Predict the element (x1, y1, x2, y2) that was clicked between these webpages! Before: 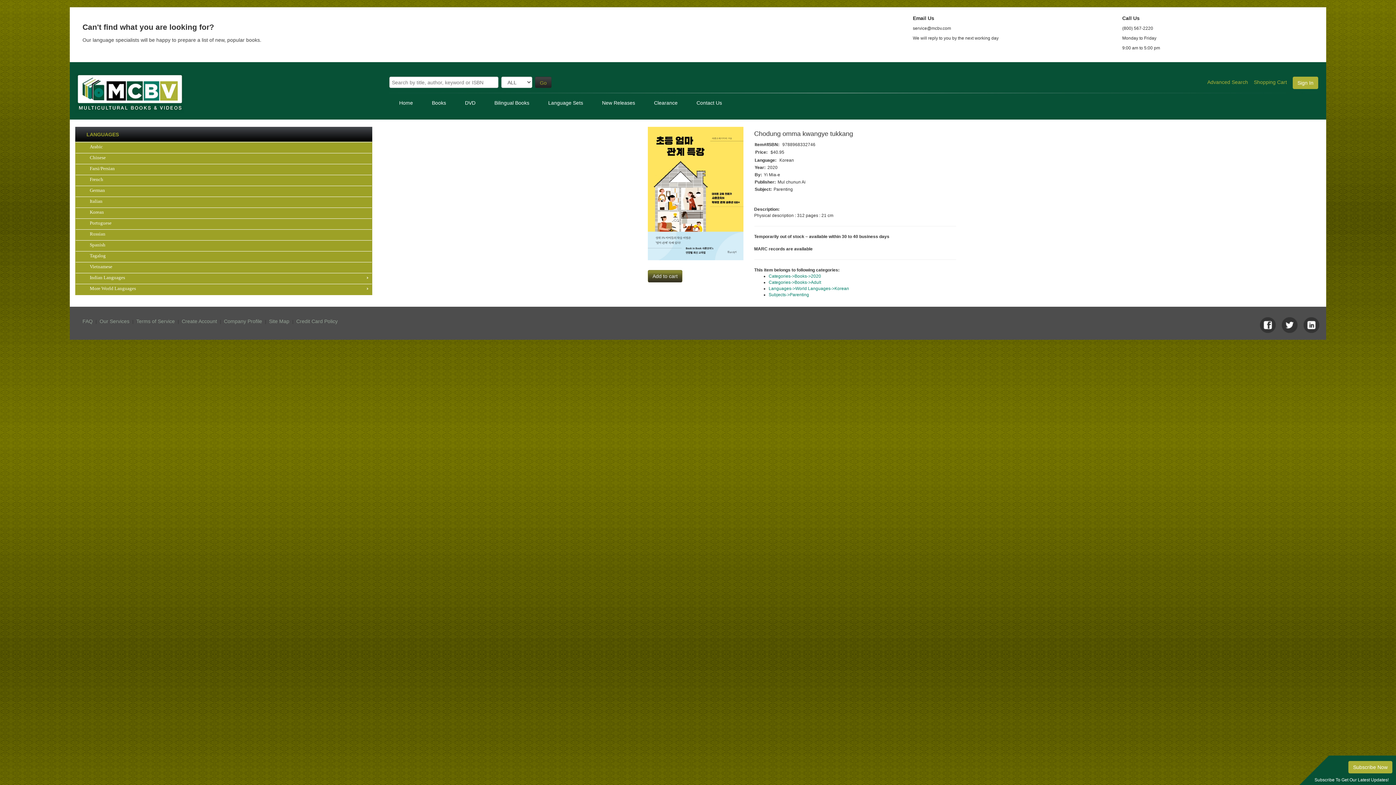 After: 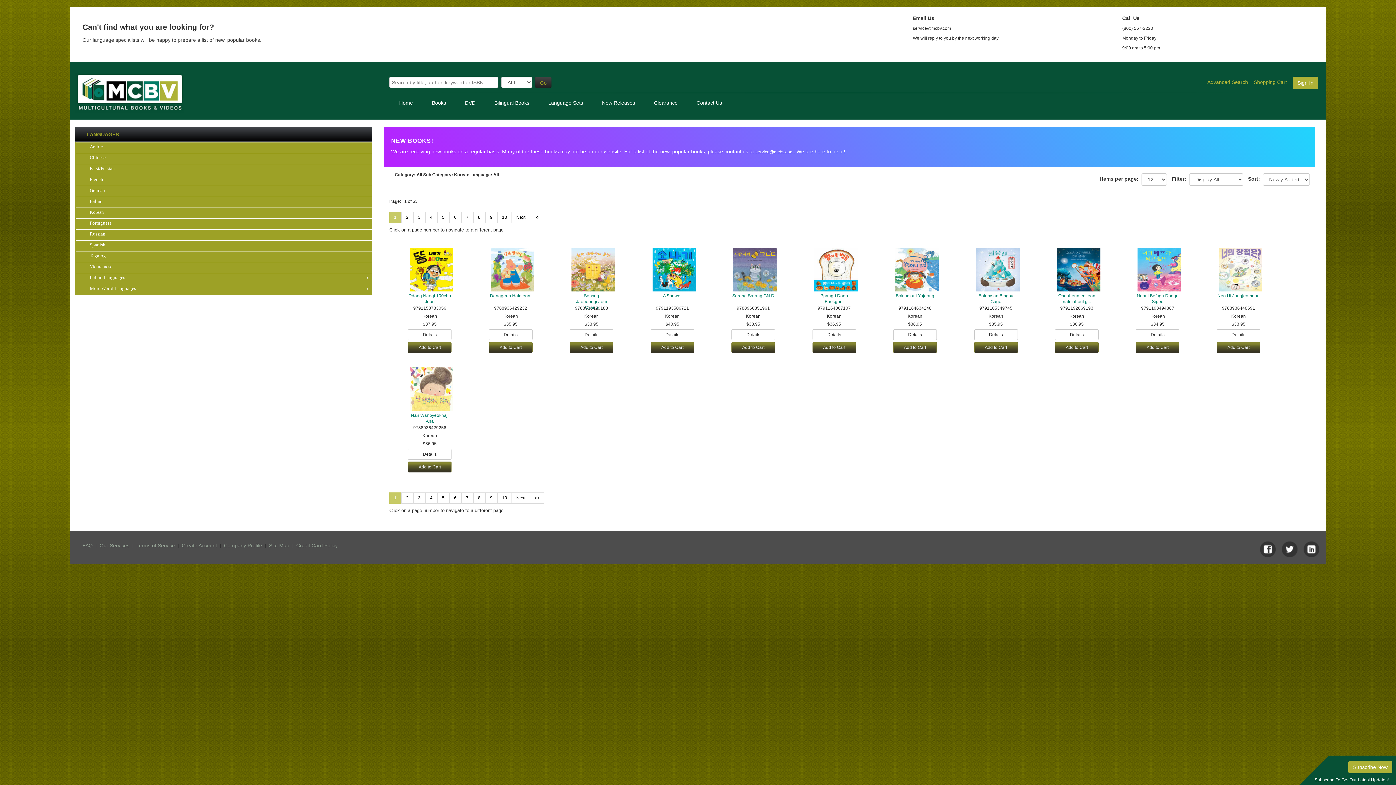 Action: label: Languages->World Languages->Korean bbox: (768, 286, 849, 291)